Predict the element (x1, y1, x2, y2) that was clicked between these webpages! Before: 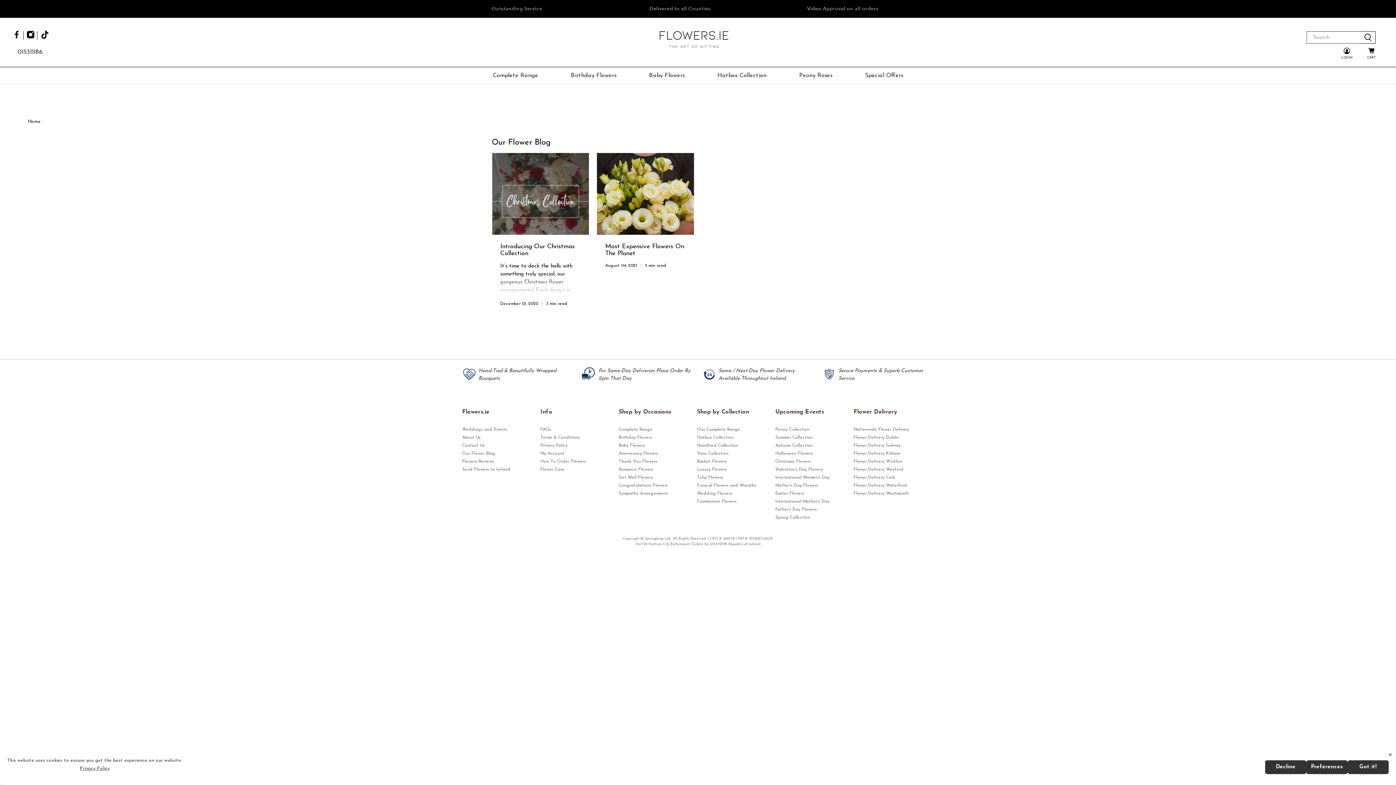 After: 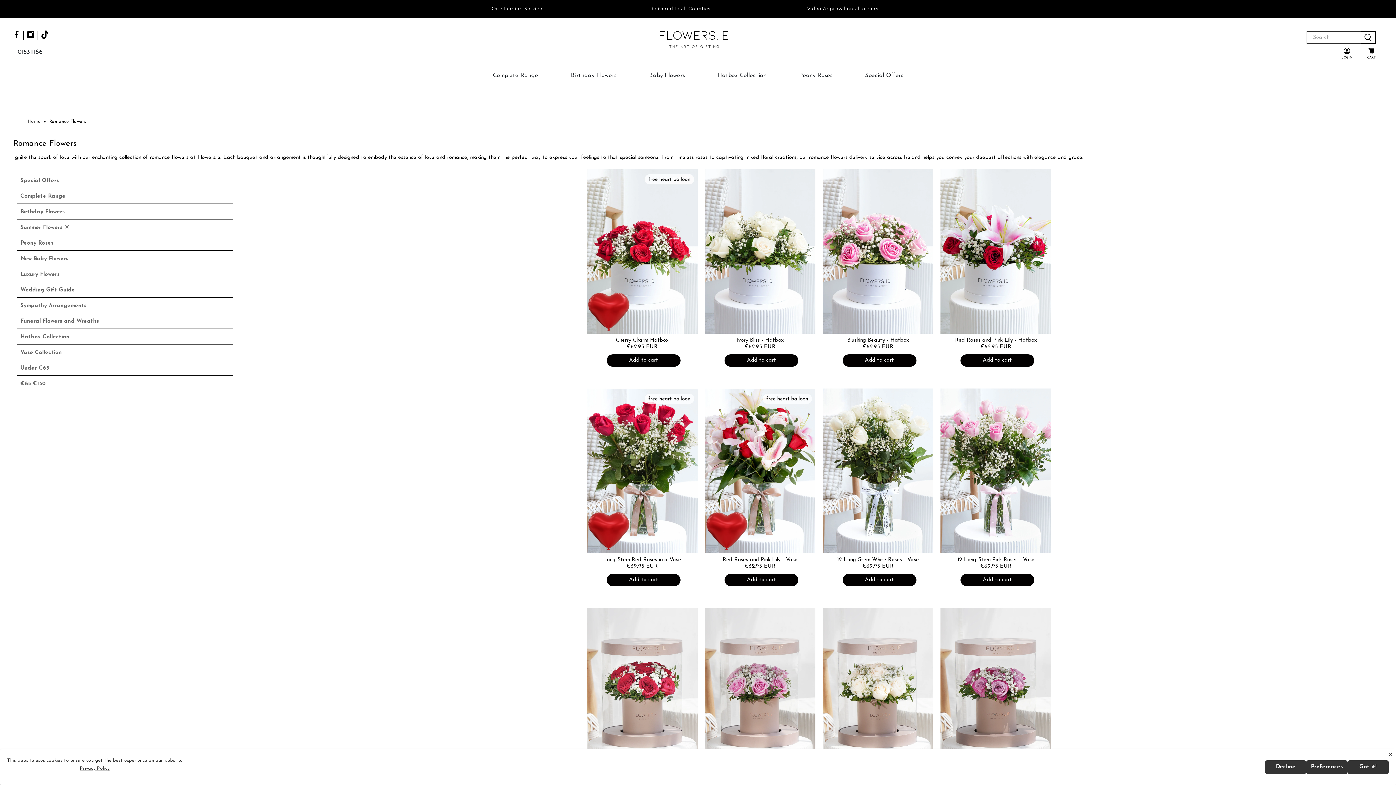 Action: label: Romance Flowers bbox: (618, 467, 653, 472)